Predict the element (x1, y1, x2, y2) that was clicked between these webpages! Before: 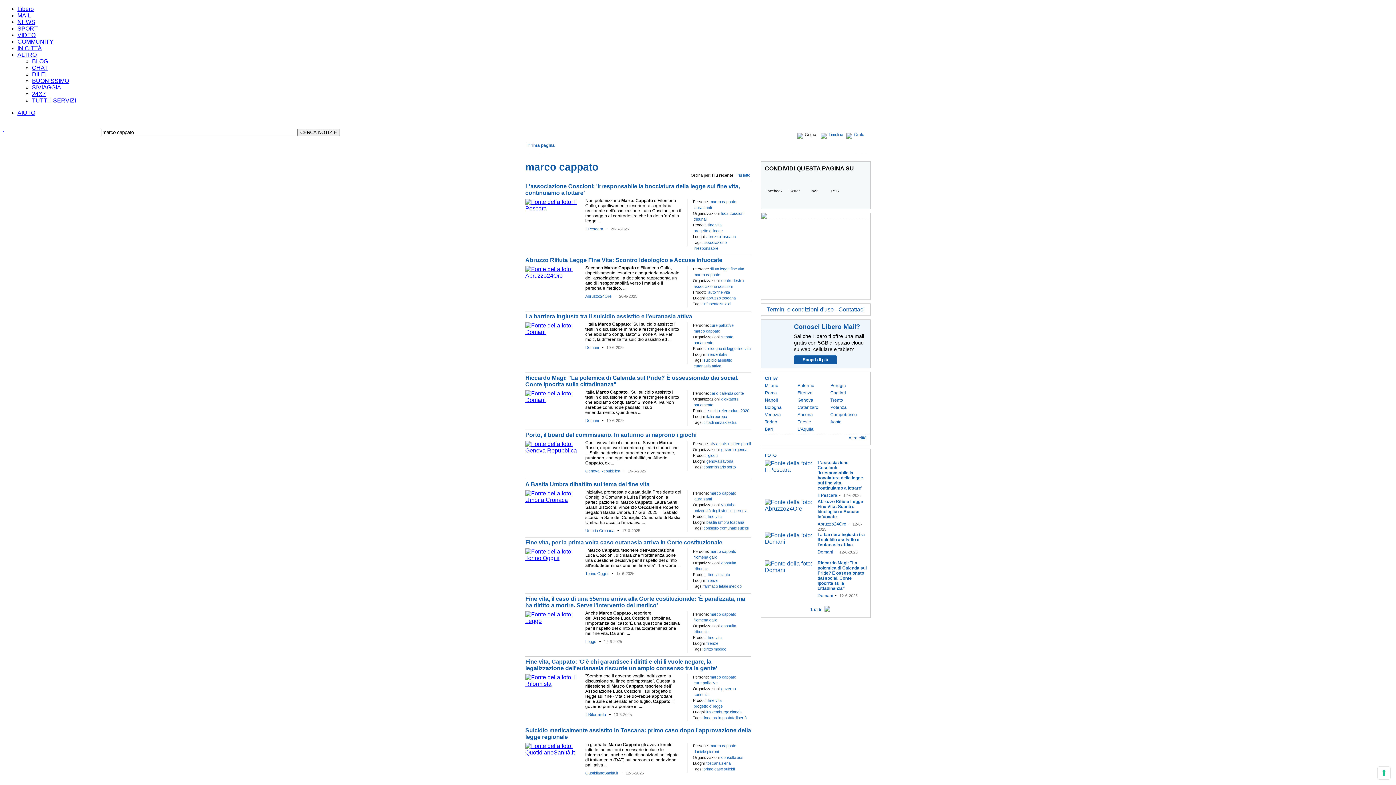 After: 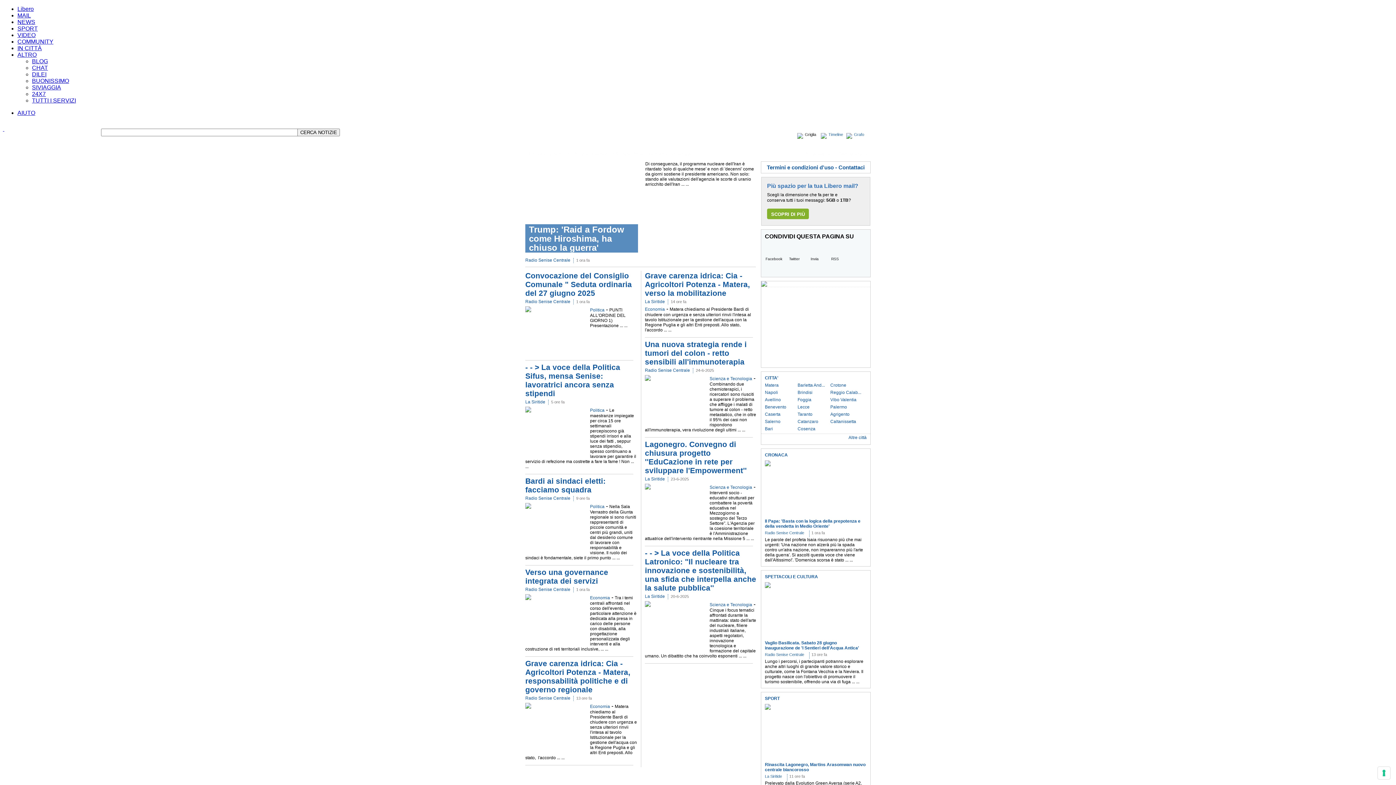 Action: label: Potenza bbox: (830, 405, 846, 410)